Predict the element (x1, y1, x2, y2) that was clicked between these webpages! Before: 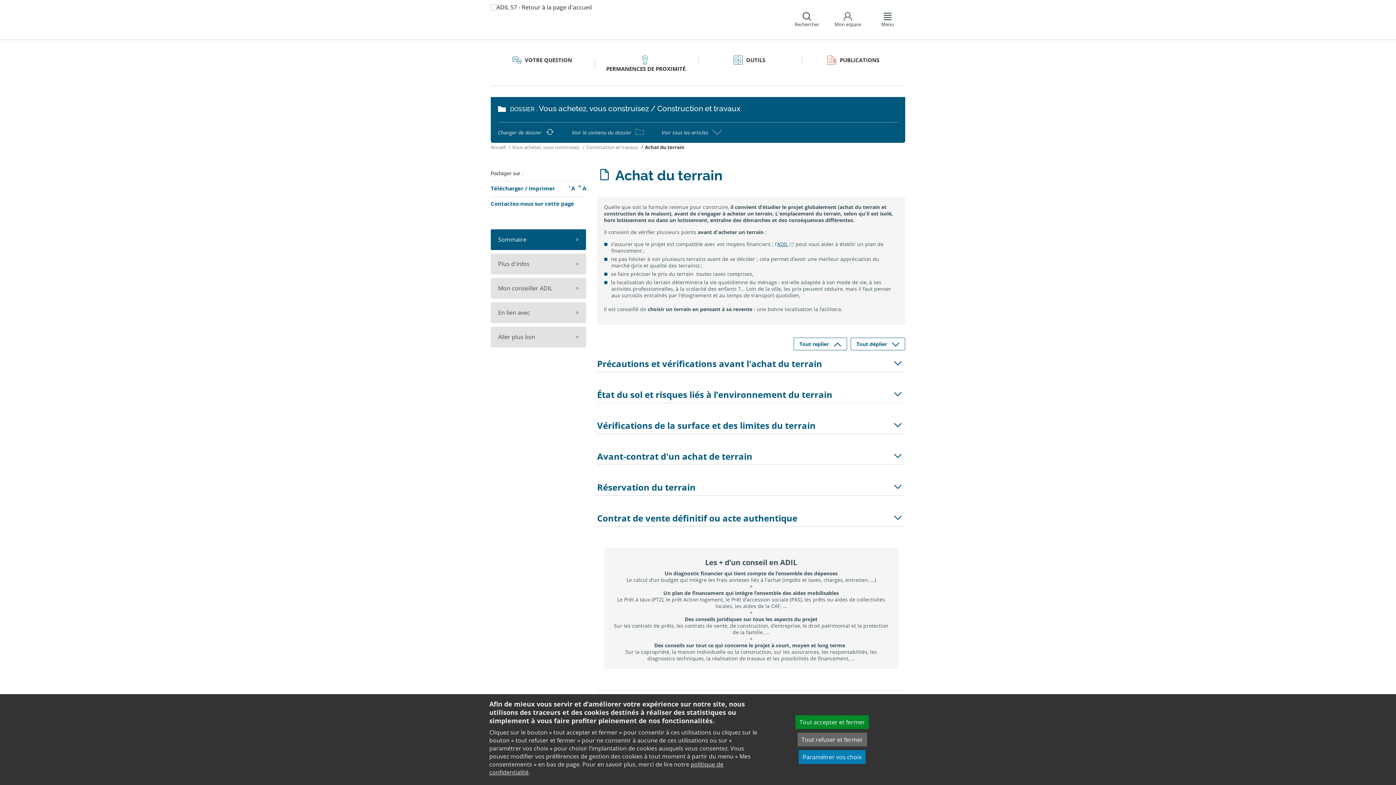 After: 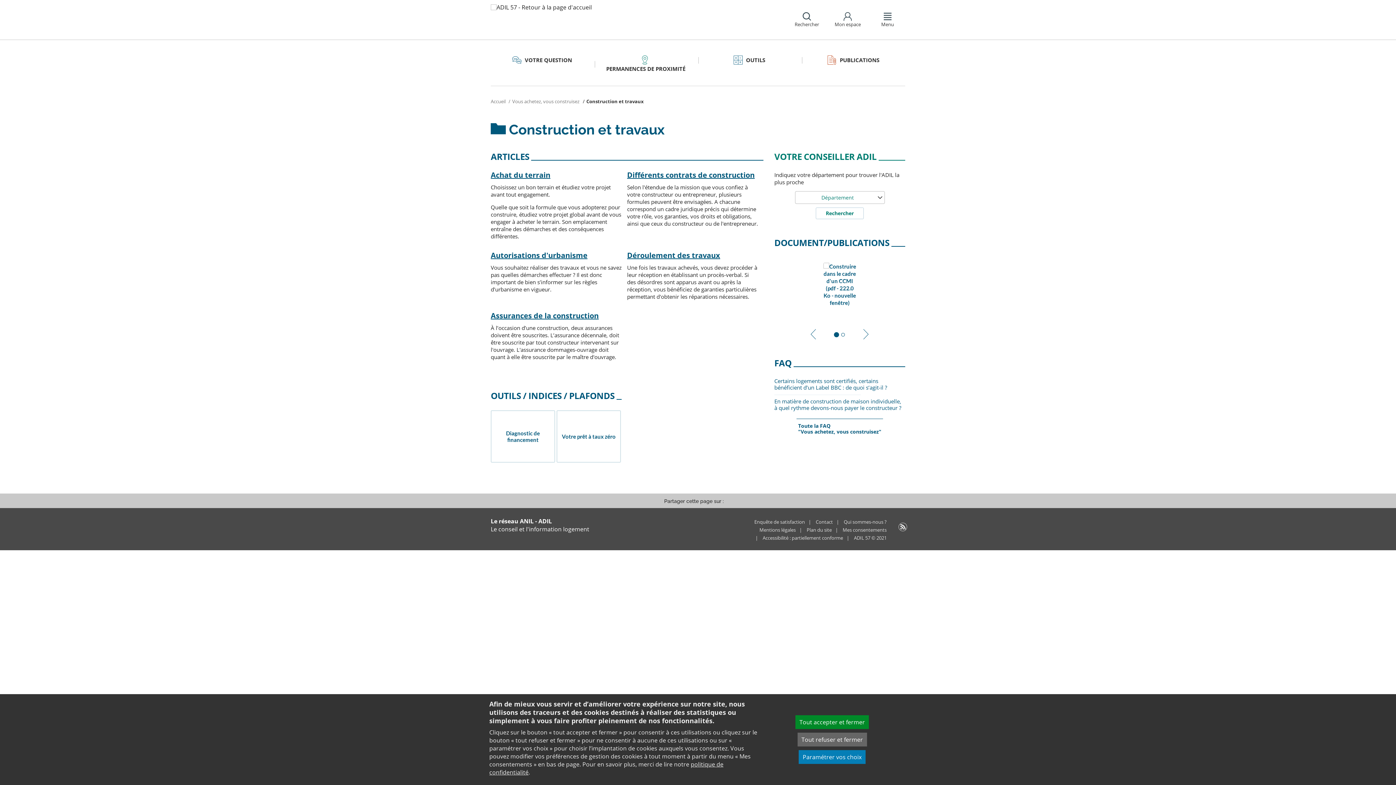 Action: bbox: (572, 129, 644, 135) label: Voir le contenu du dossier 